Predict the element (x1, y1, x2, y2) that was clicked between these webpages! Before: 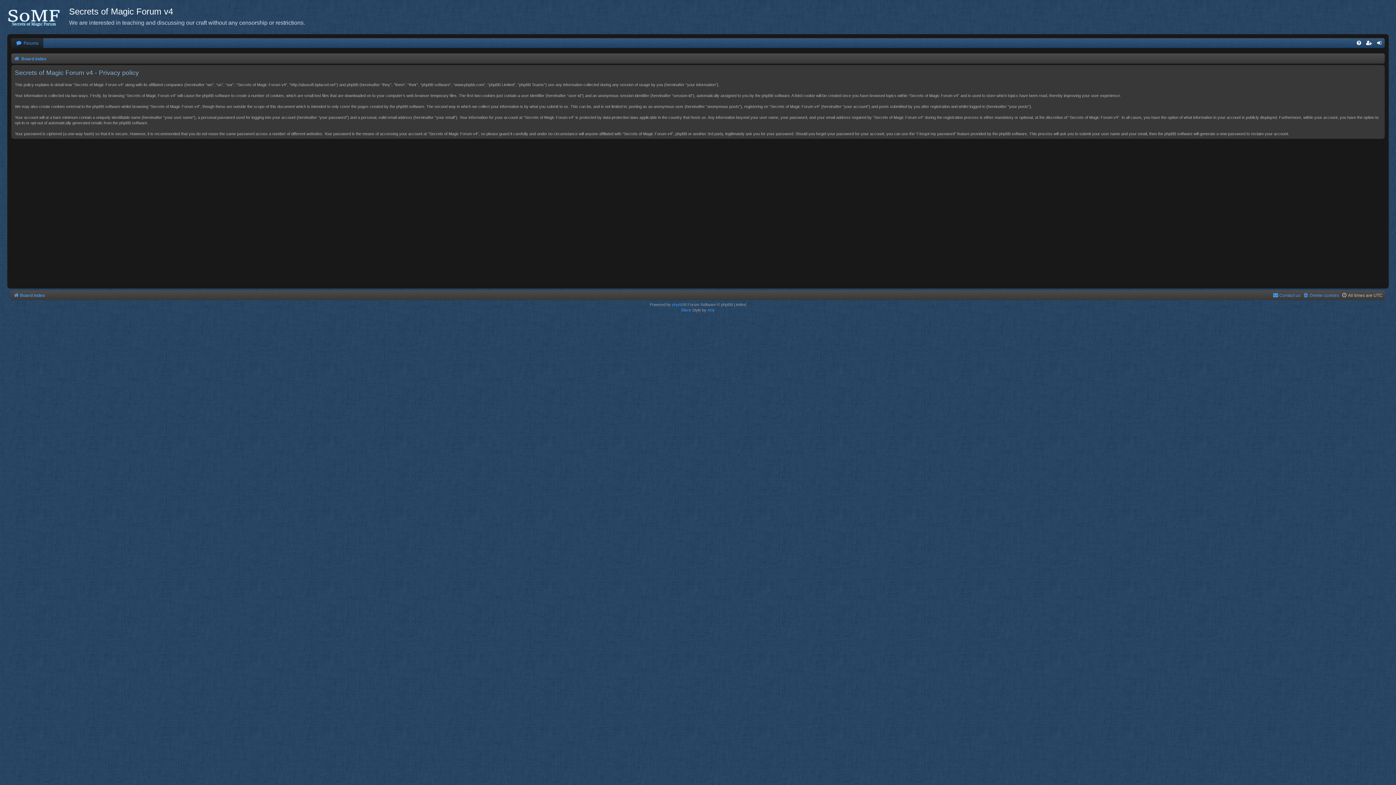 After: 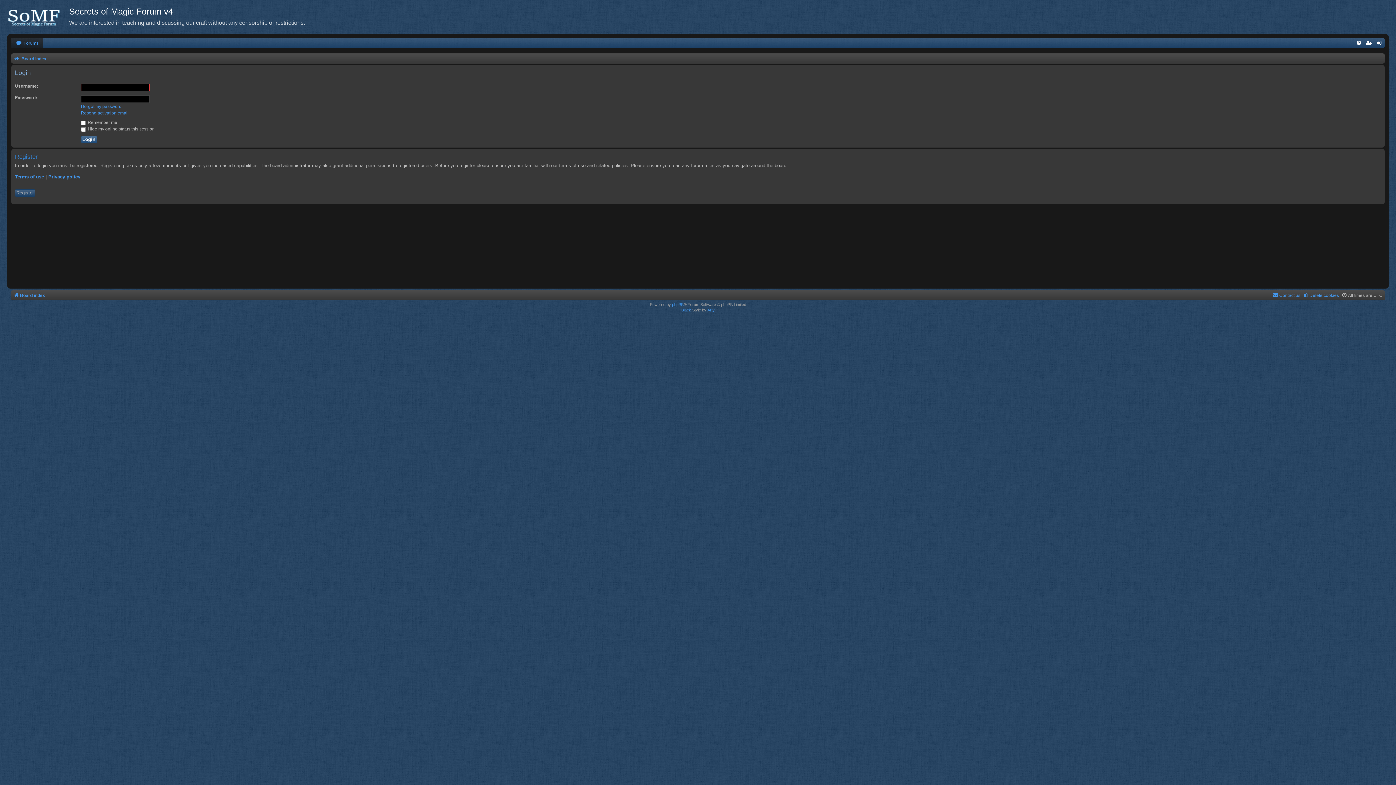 Action: bbox: (1374, 38, 1385, 48)